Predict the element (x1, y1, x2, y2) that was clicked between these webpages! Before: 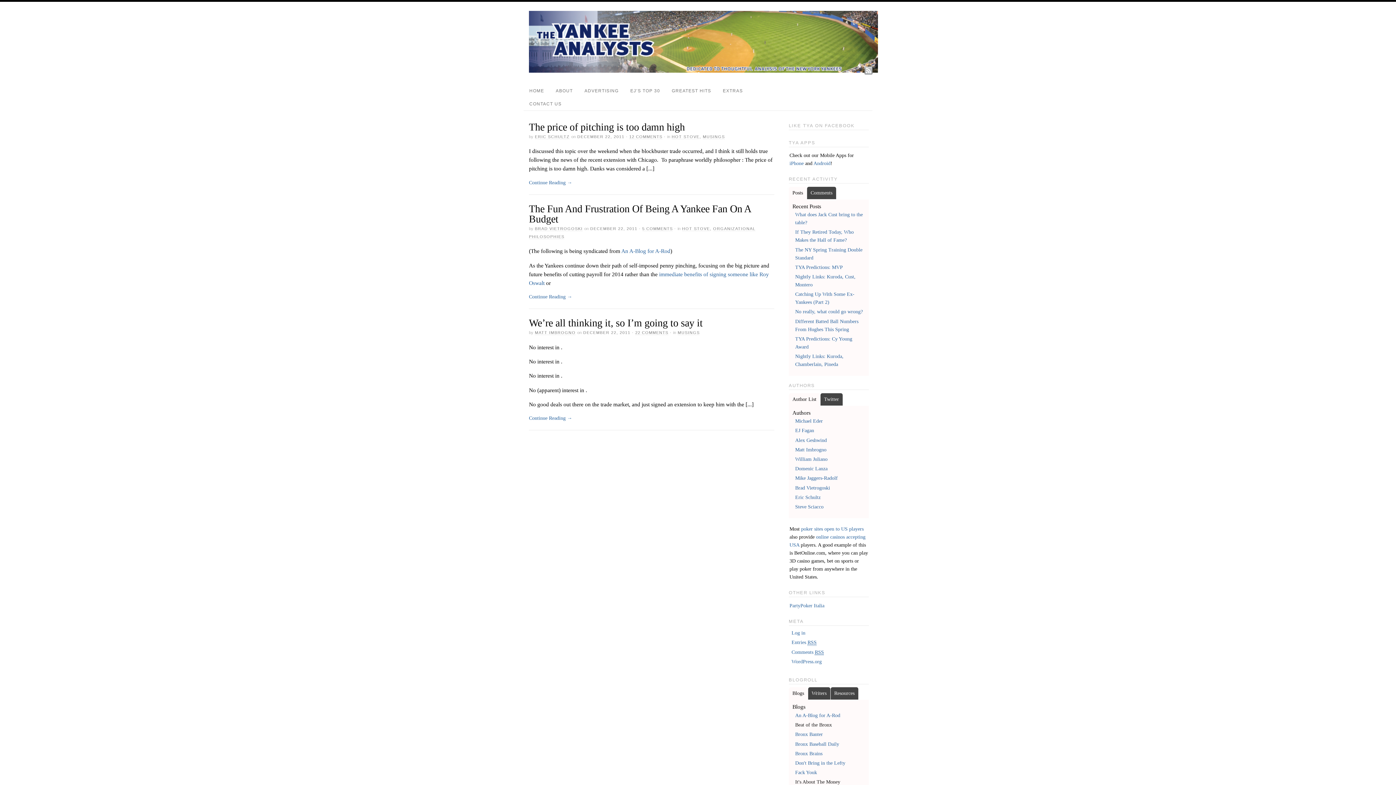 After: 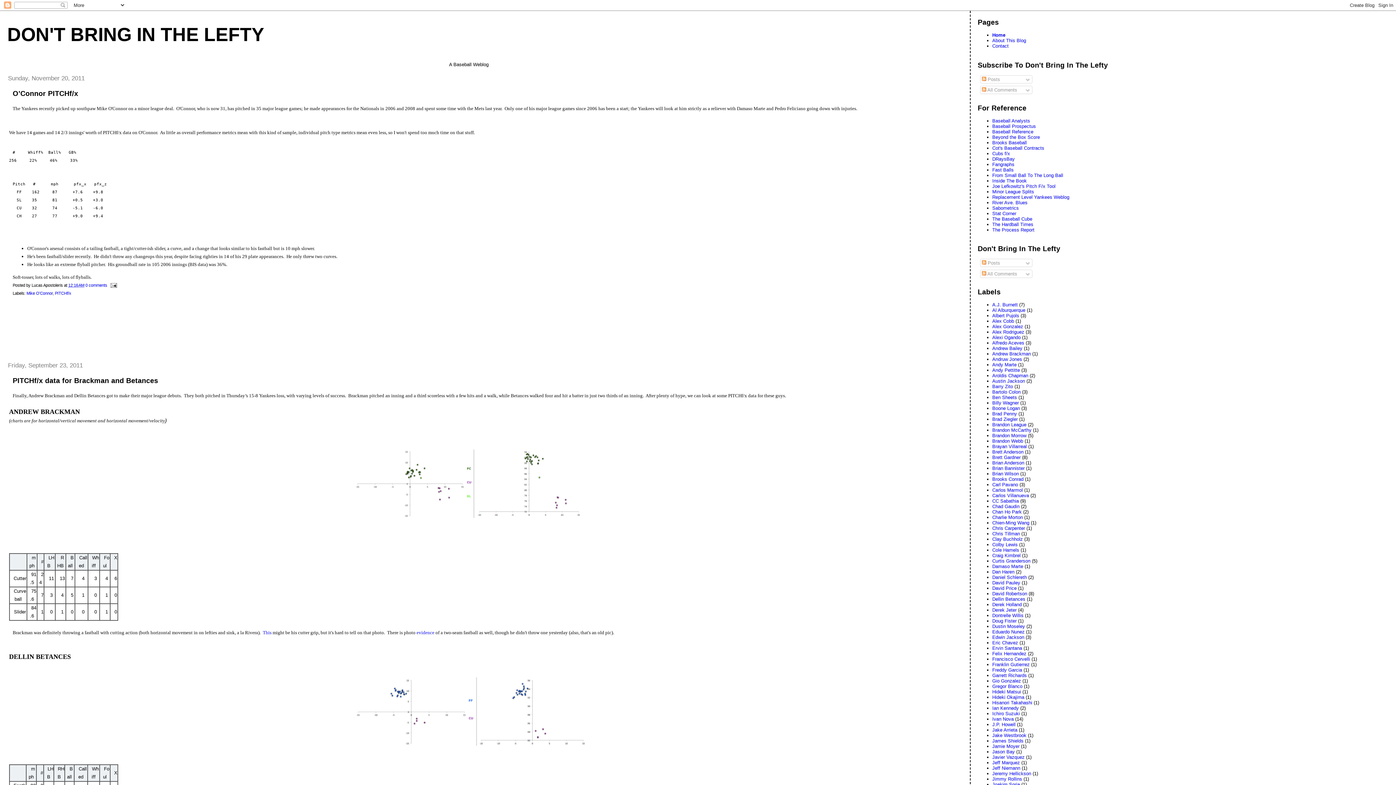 Action: label: Don't Bring in the Lefty bbox: (795, 760, 845, 766)